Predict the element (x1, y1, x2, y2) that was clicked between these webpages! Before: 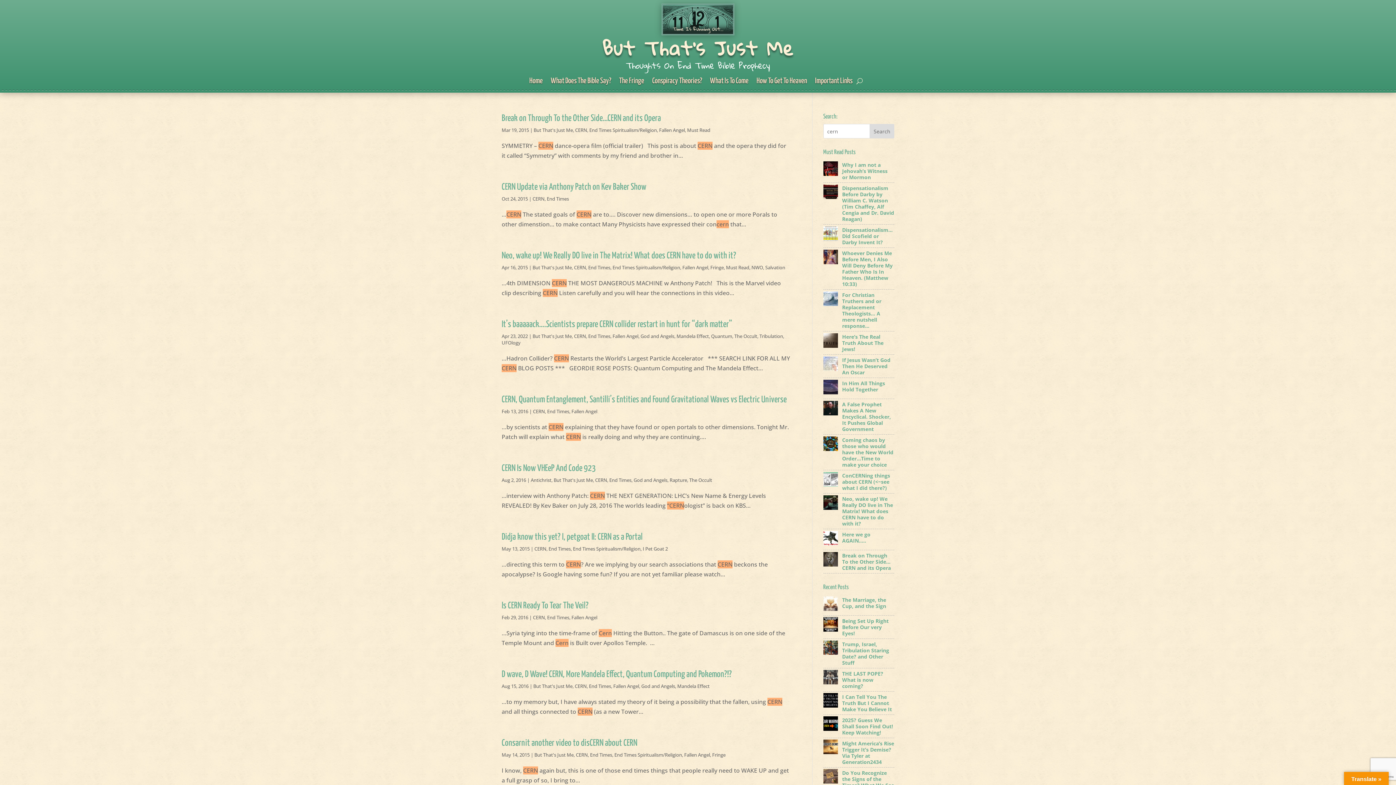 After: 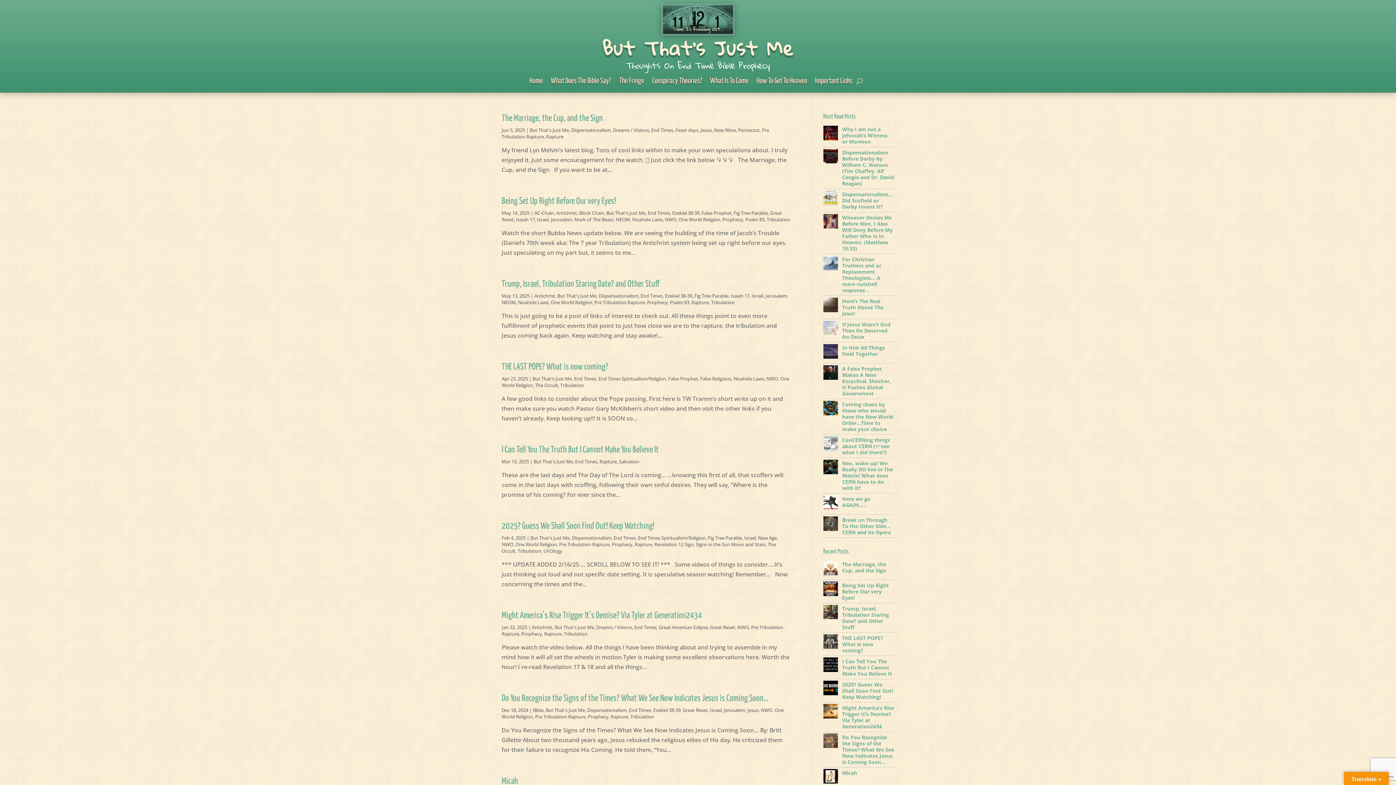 Action: label: But That's Just Me bbox: (534, 752, 573, 758)